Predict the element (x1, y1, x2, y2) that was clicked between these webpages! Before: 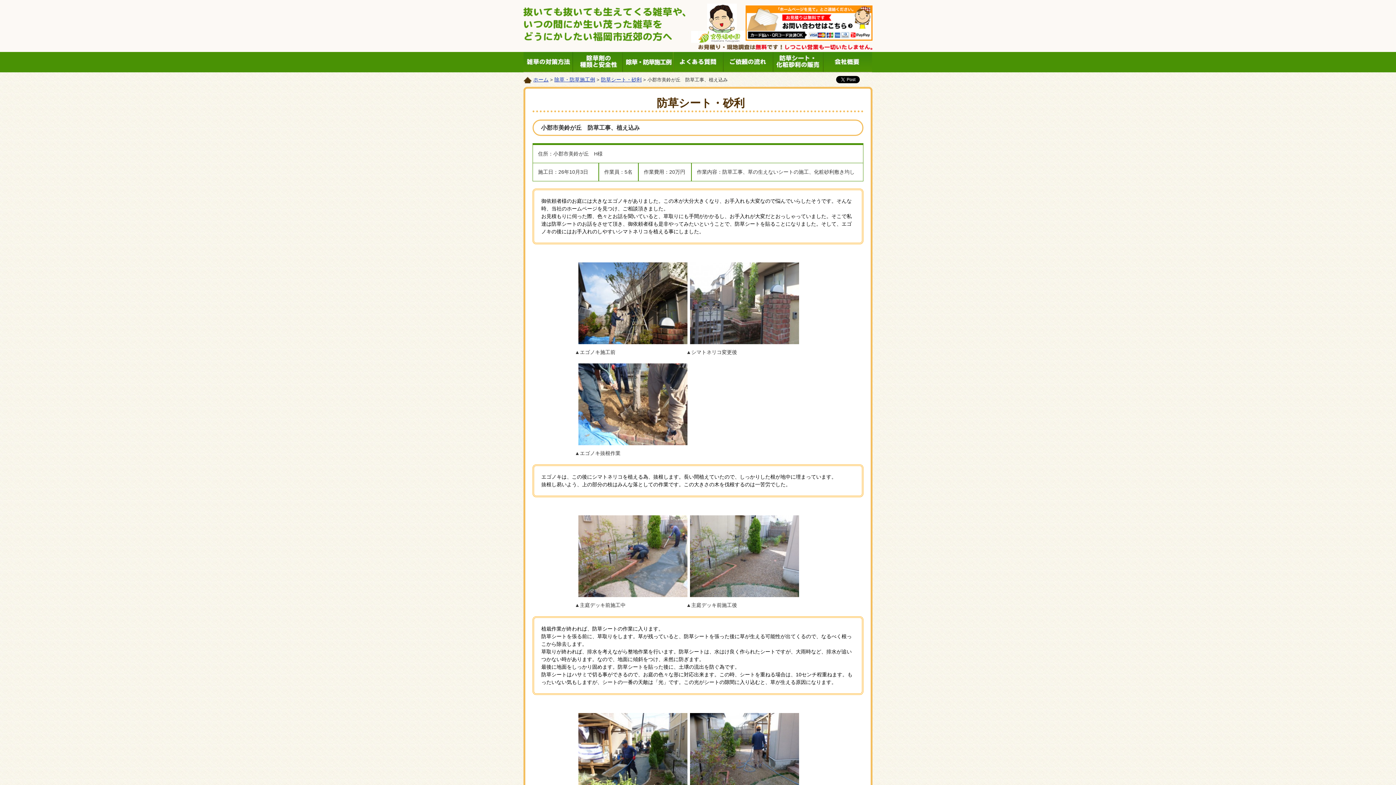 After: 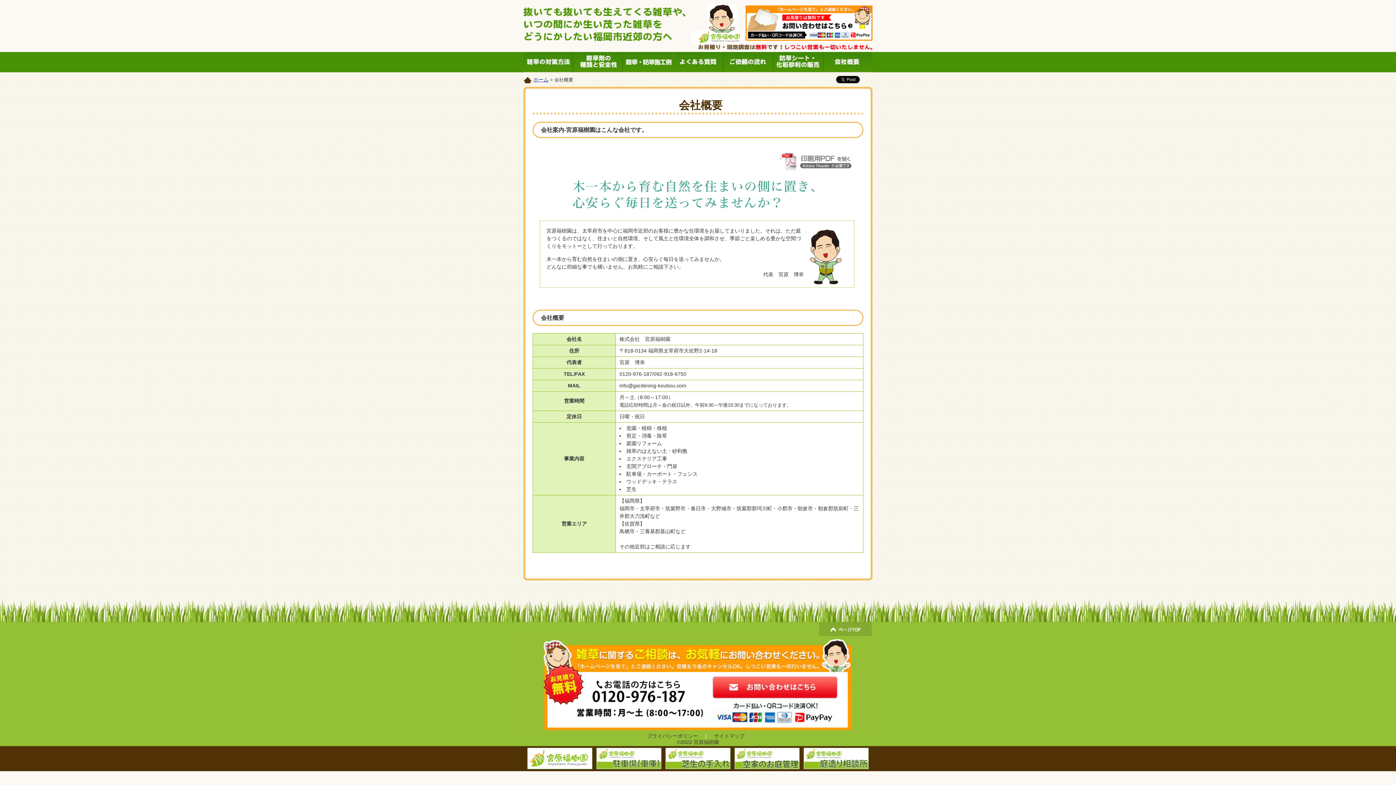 Action: label: 会社概要 bbox: (822, 52, 872, 72)